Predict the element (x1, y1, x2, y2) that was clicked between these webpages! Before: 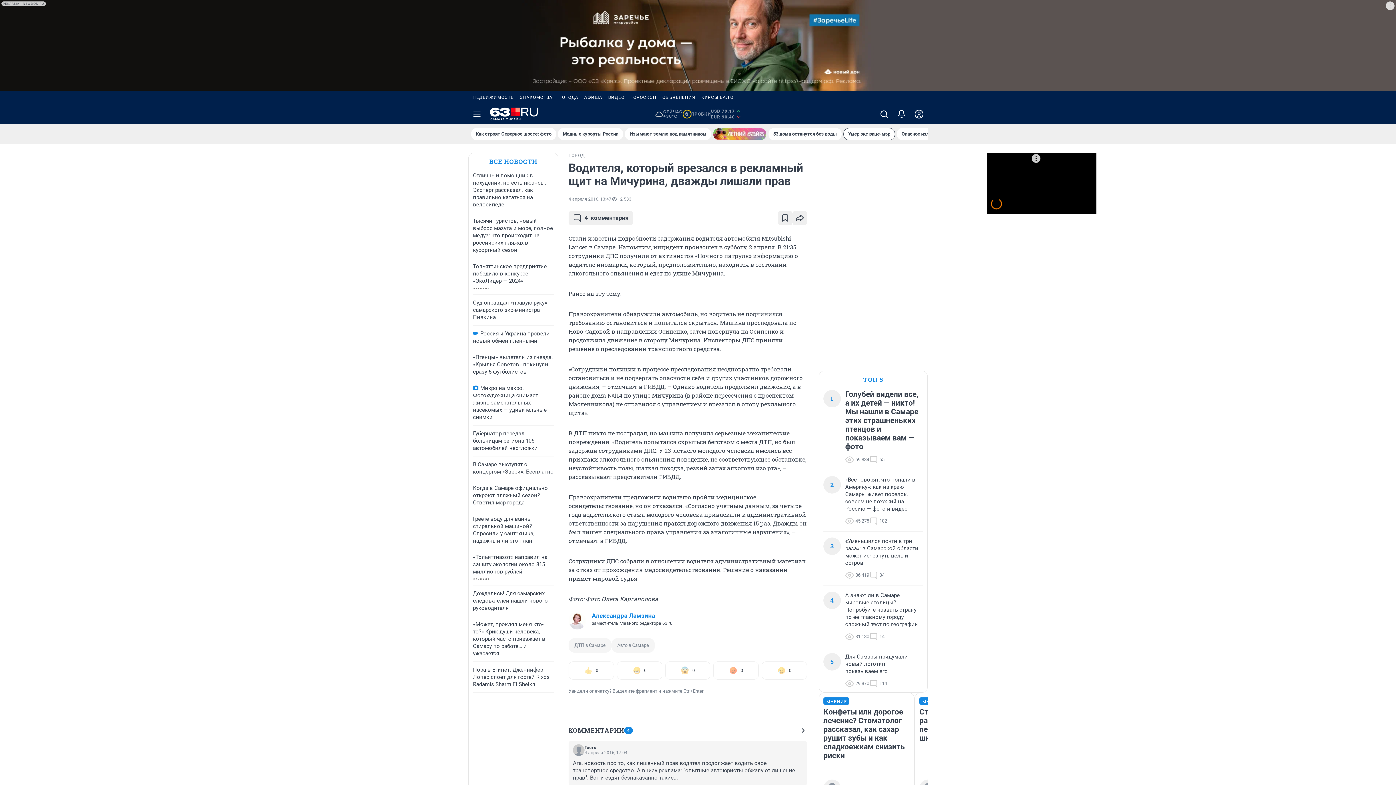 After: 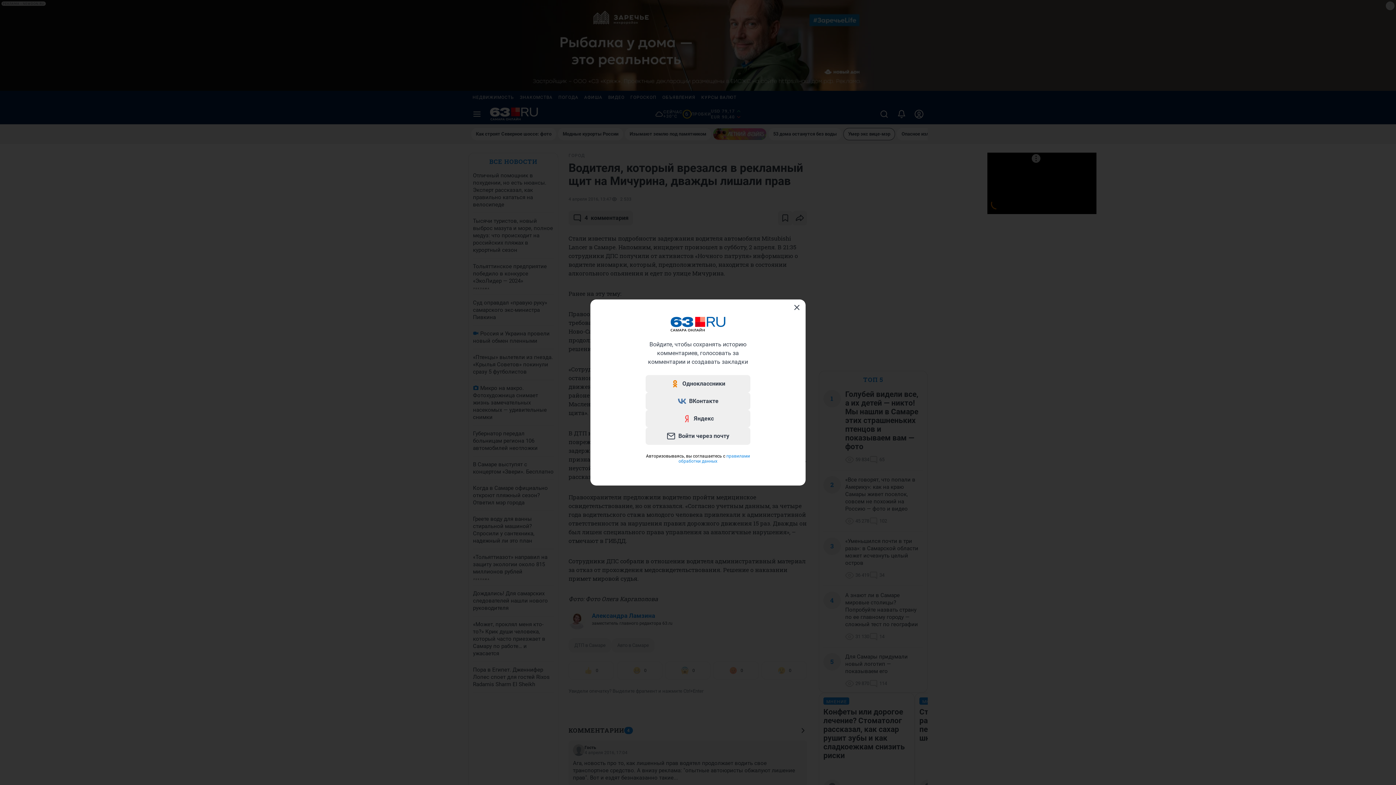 Action: bbox: (778, 210, 792, 225)